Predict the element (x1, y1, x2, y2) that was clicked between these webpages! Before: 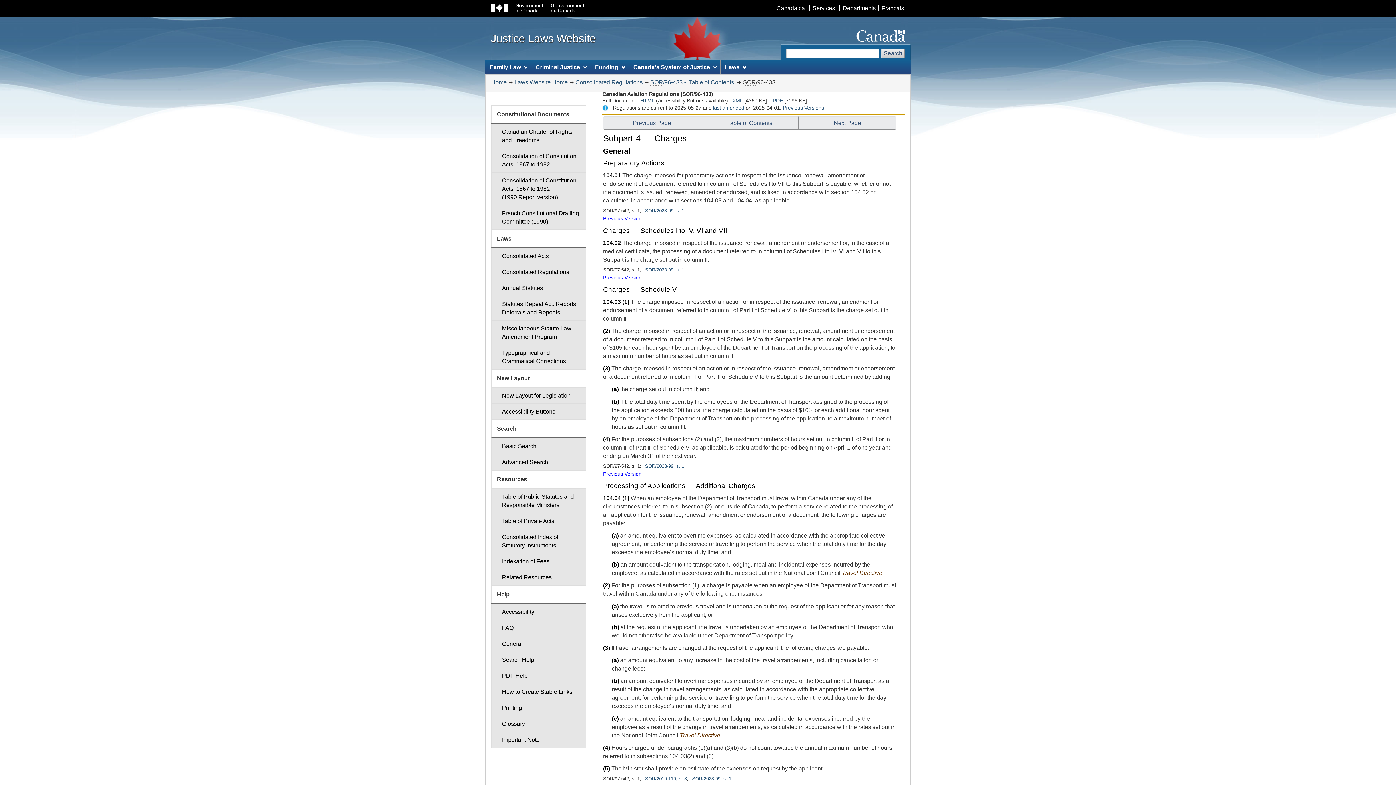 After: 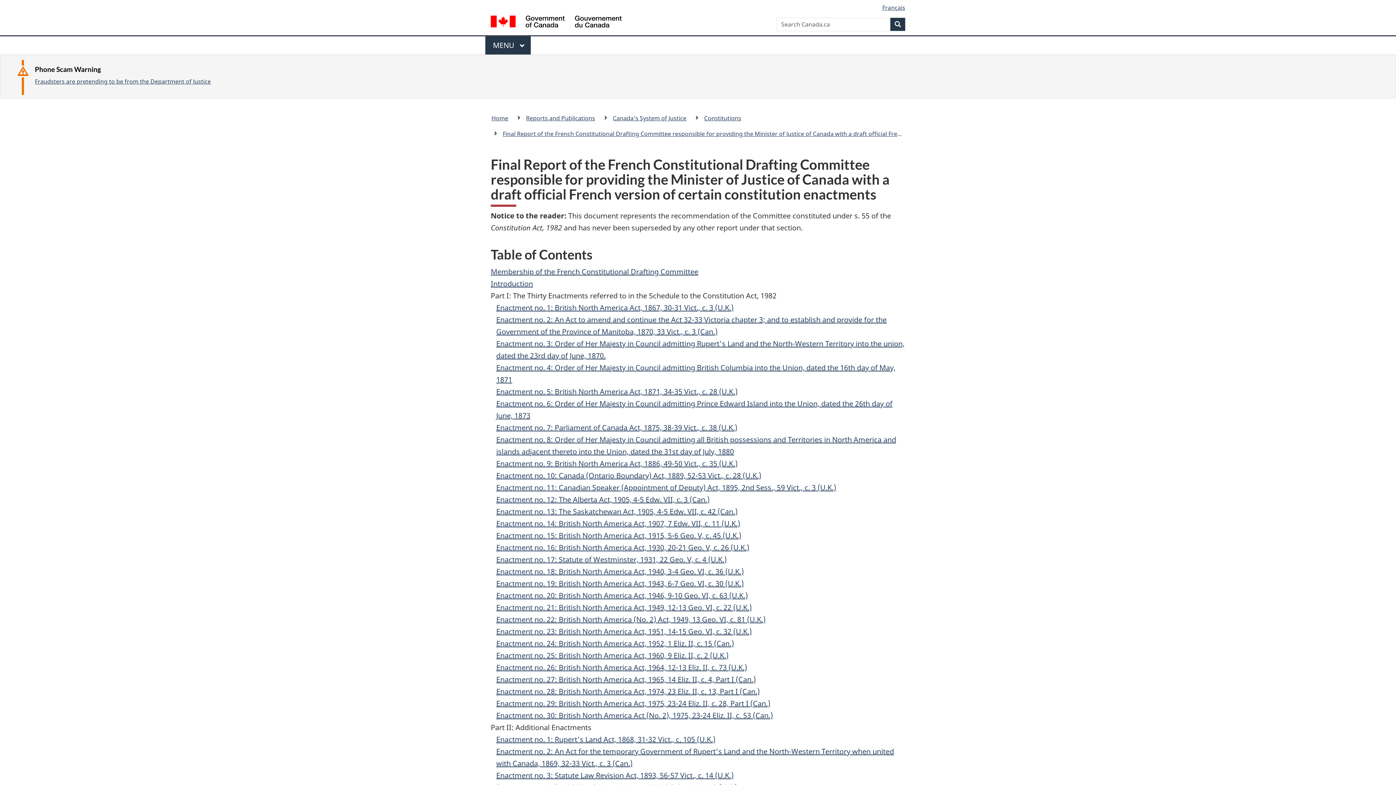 Action: label: French Constitutional Drafting Committee (1990) bbox: (491, 205, 586, 229)